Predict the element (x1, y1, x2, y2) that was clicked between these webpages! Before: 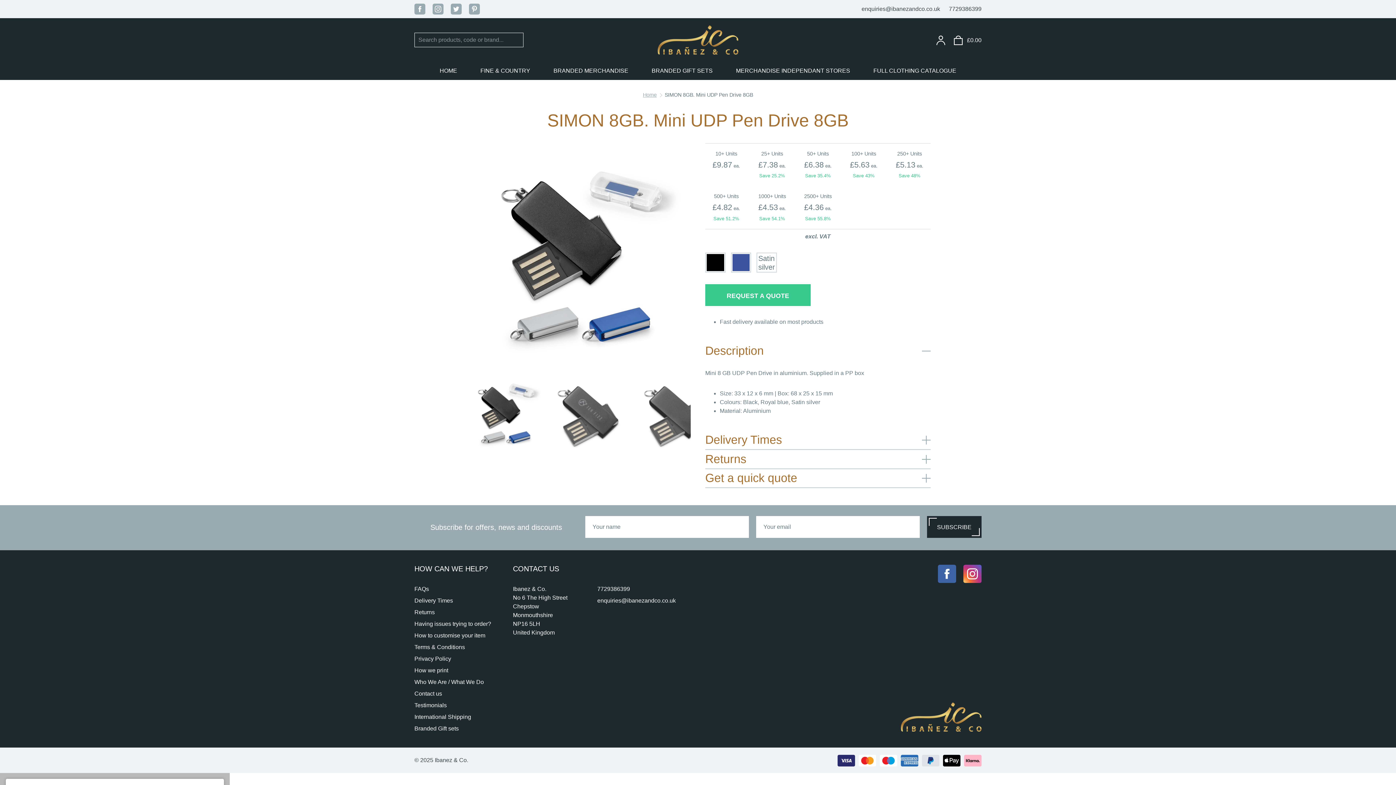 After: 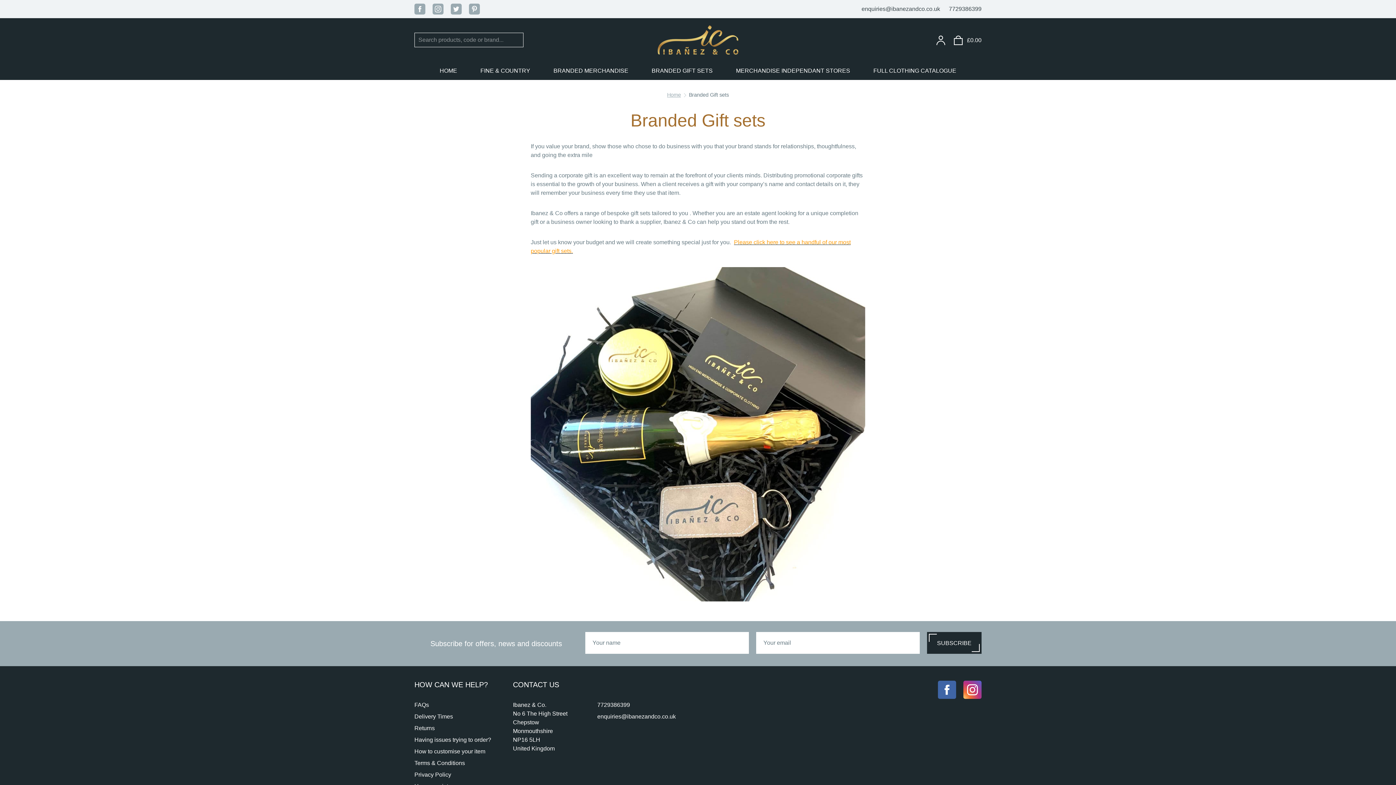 Action: bbox: (414, 725, 458, 731) label: Branded Gift sets